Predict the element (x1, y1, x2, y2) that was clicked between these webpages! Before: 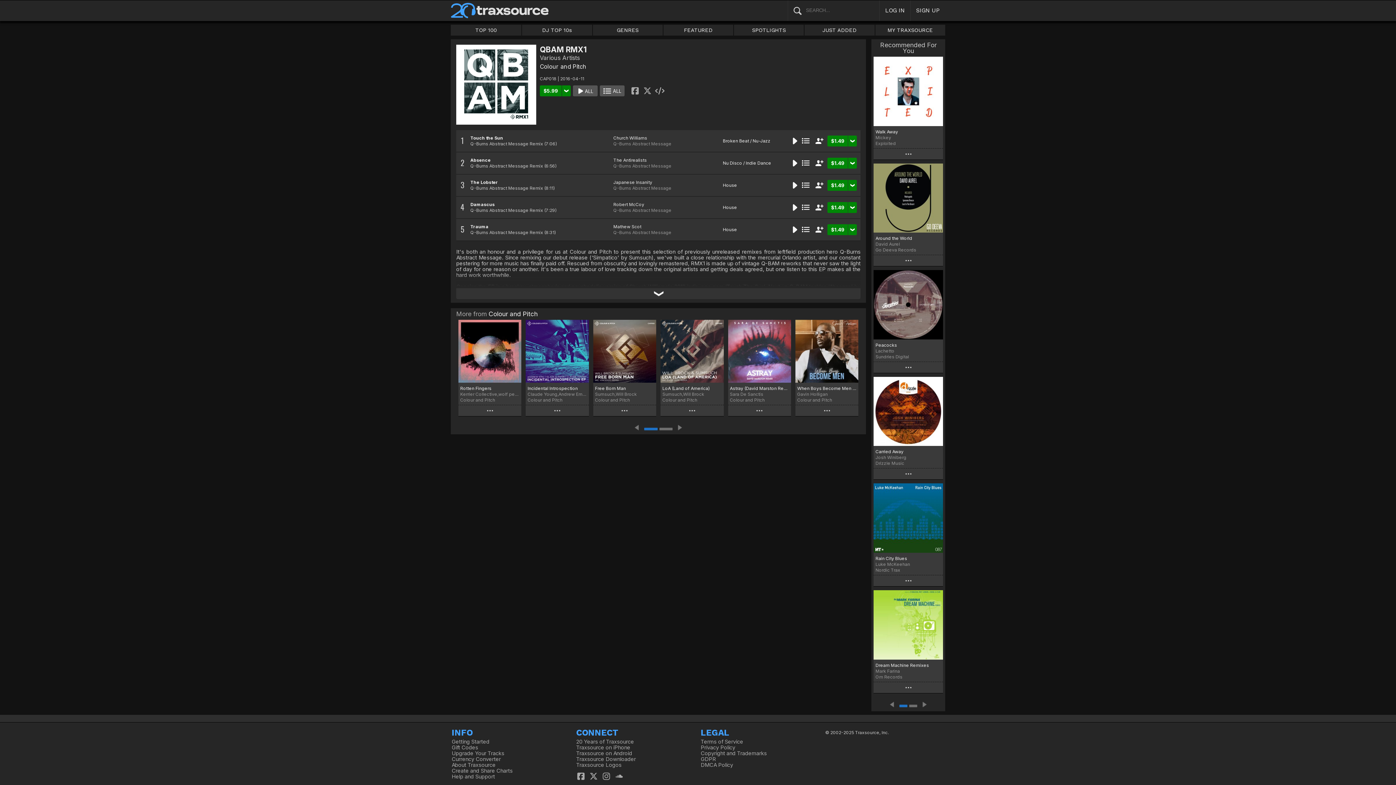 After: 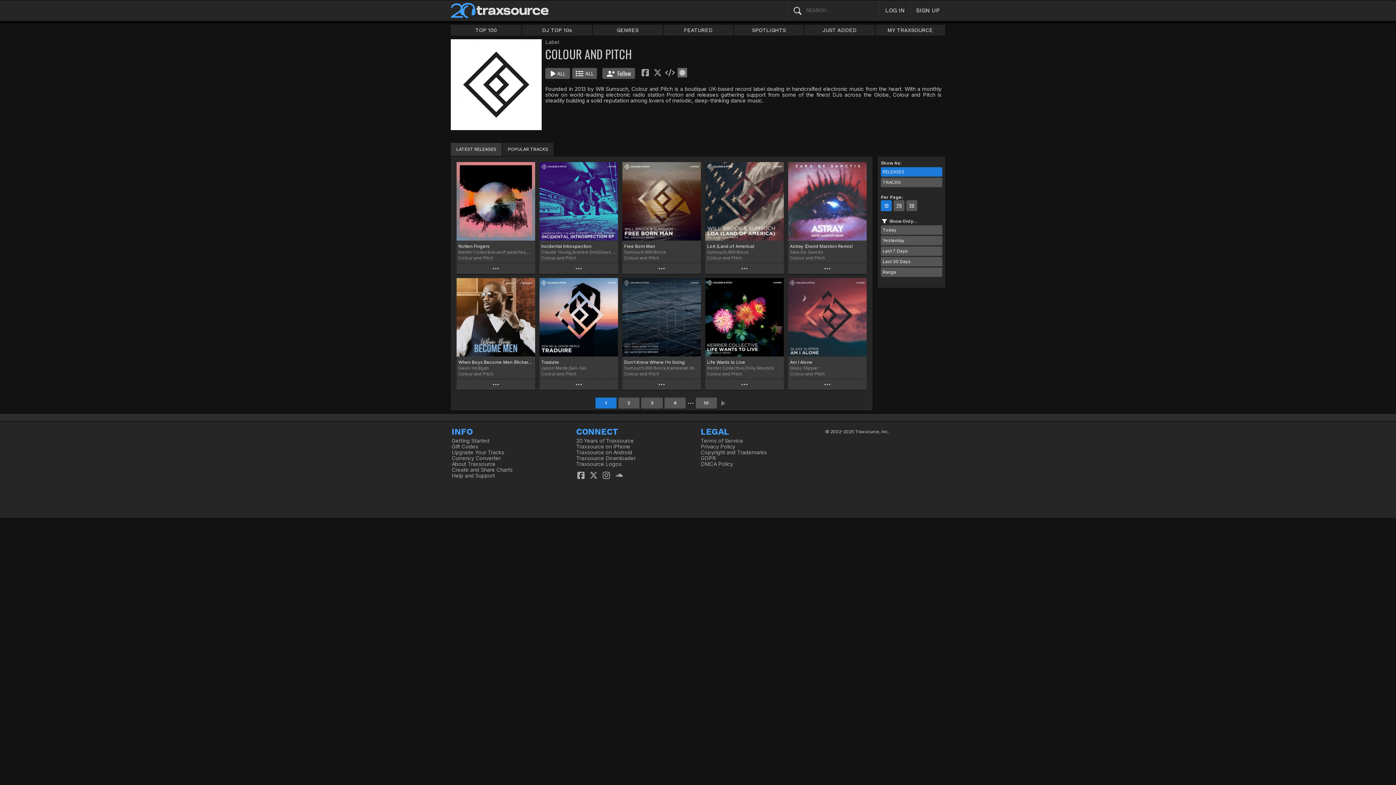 Action: bbox: (797, 397, 856, 403) label: Colour and Pitch